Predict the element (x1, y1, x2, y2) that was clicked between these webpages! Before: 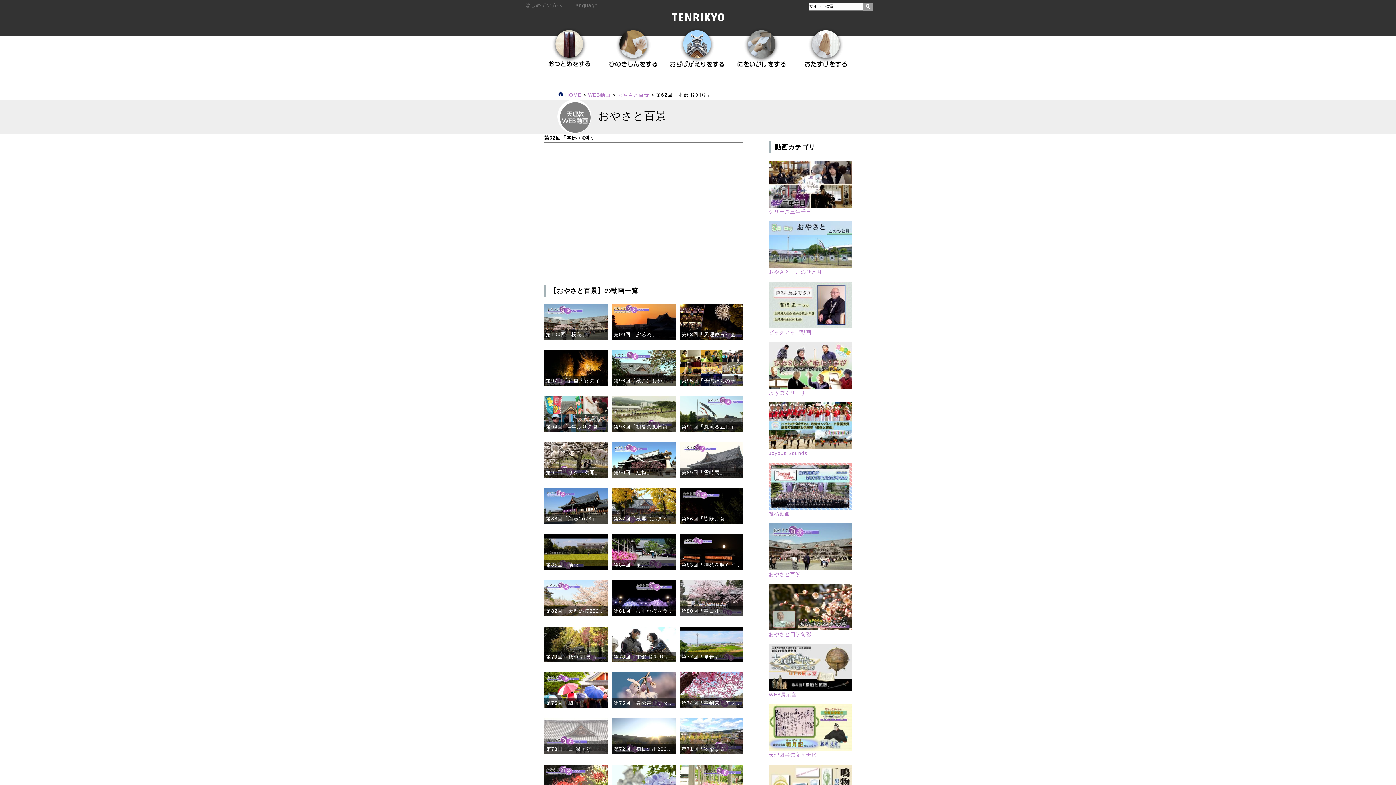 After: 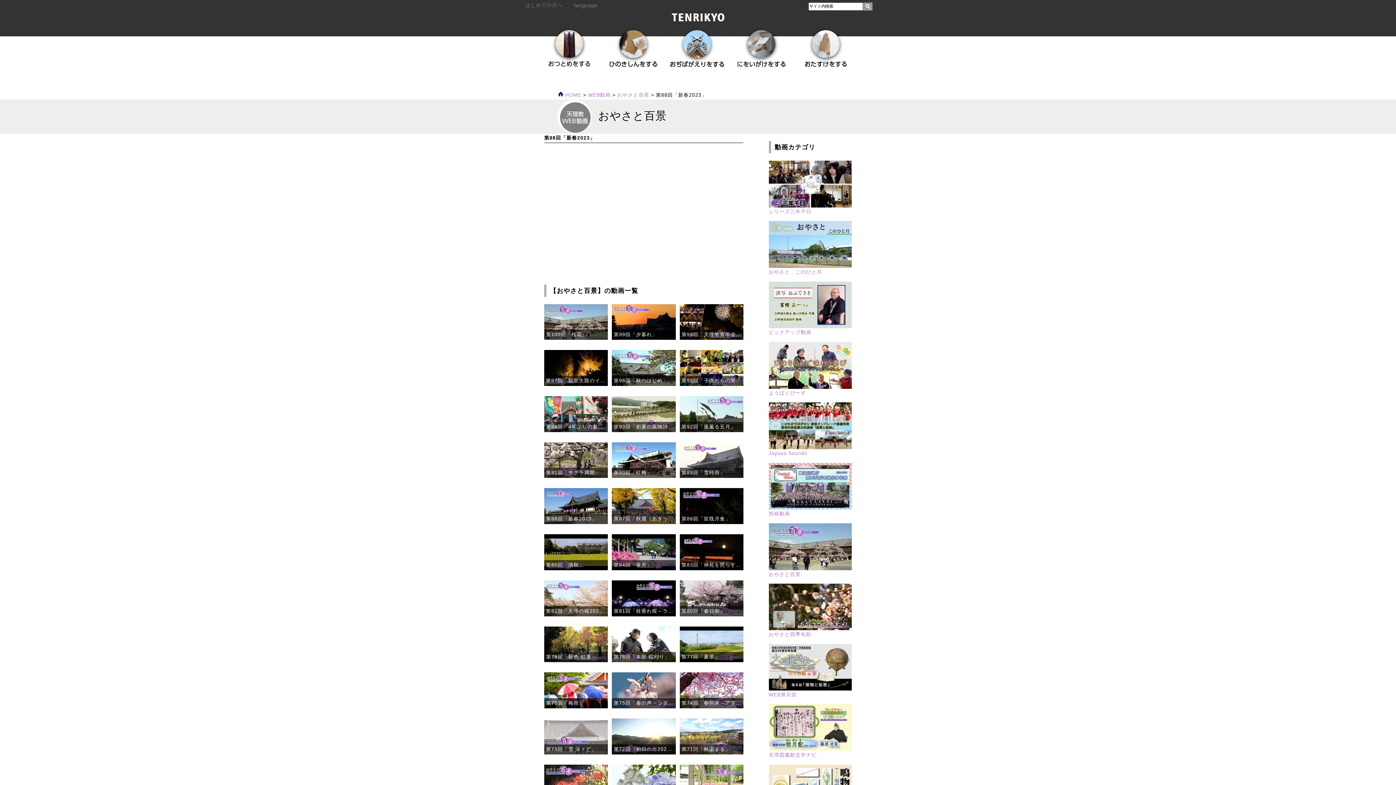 Action: label: 第88回「新春2023」 bbox: (544, 488, 608, 524)